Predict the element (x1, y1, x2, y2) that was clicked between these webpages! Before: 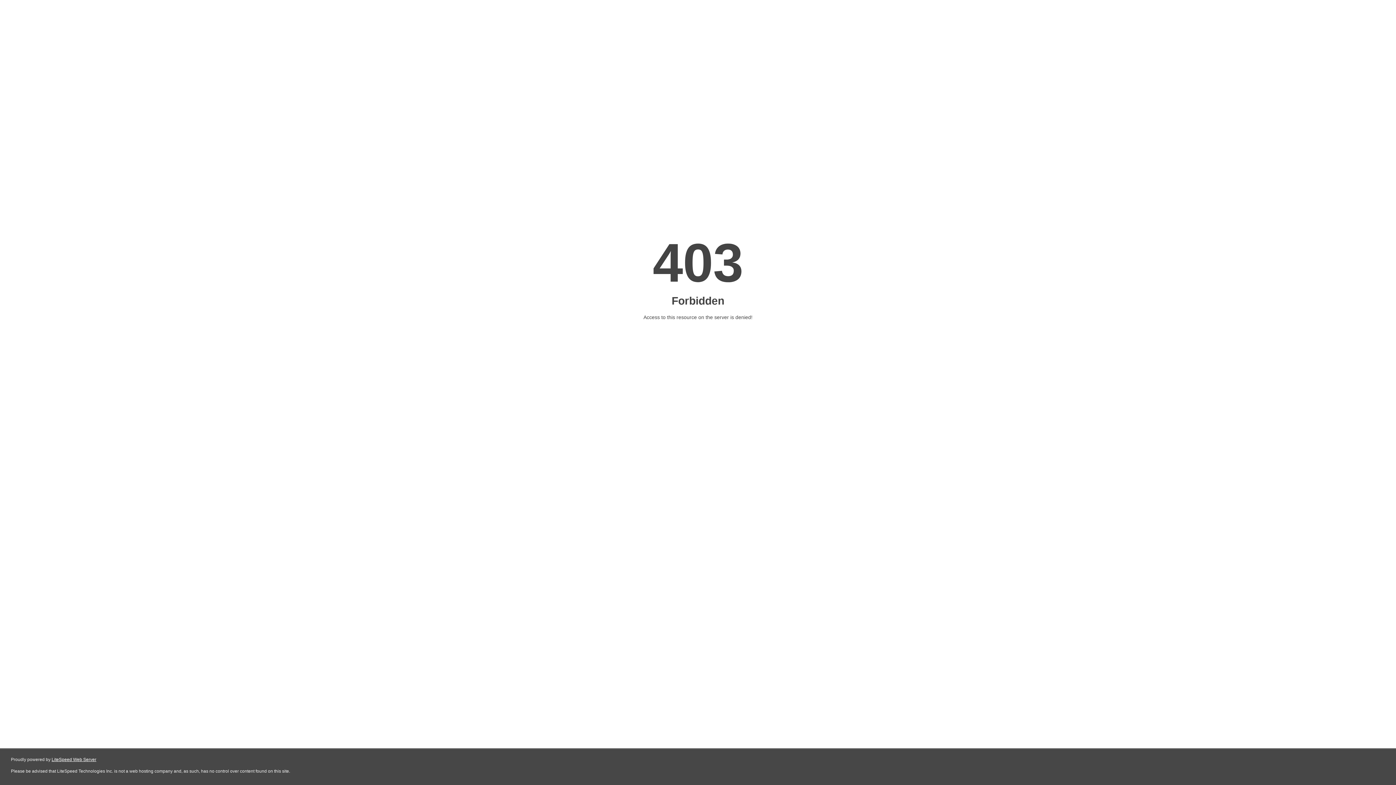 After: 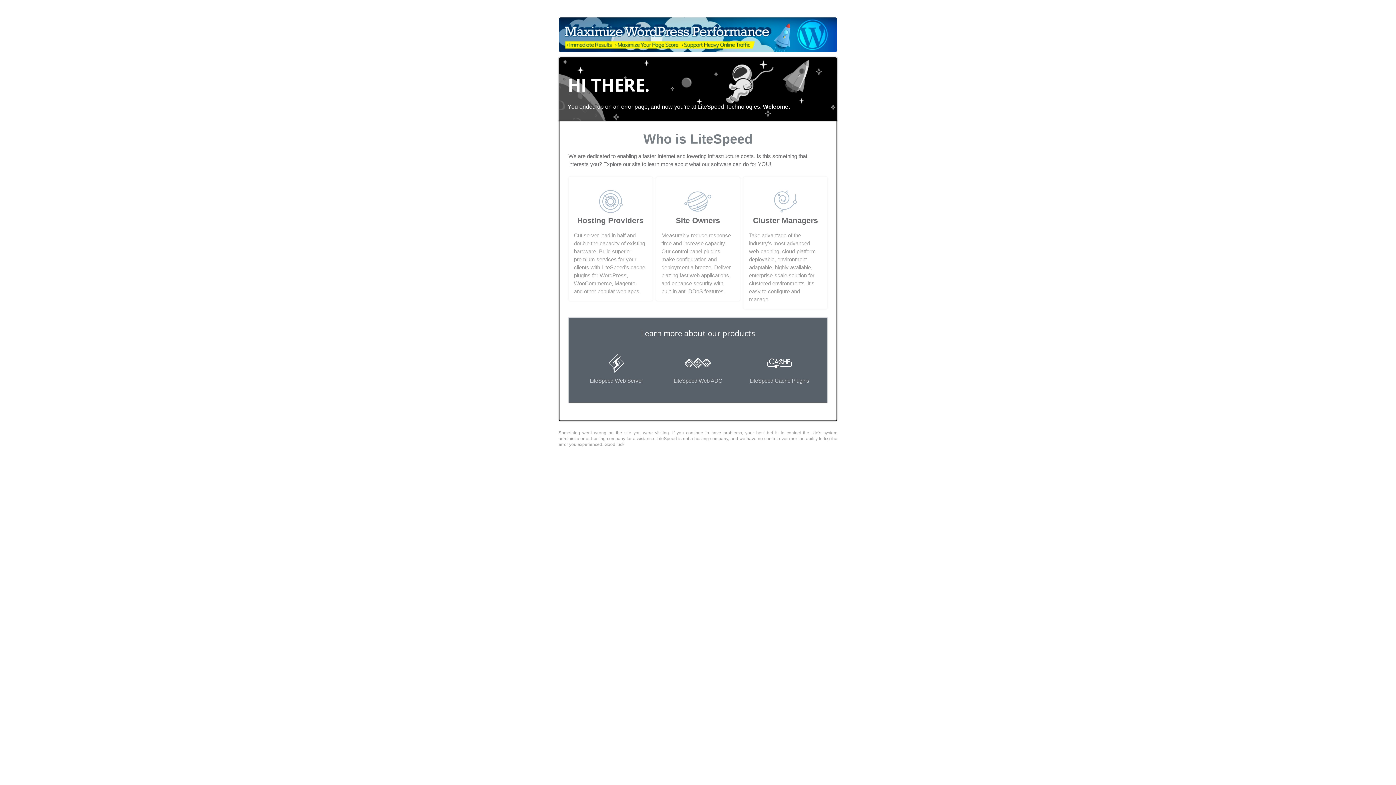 Action: label: LiteSpeed Web Server bbox: (51, 757, 96, 762)